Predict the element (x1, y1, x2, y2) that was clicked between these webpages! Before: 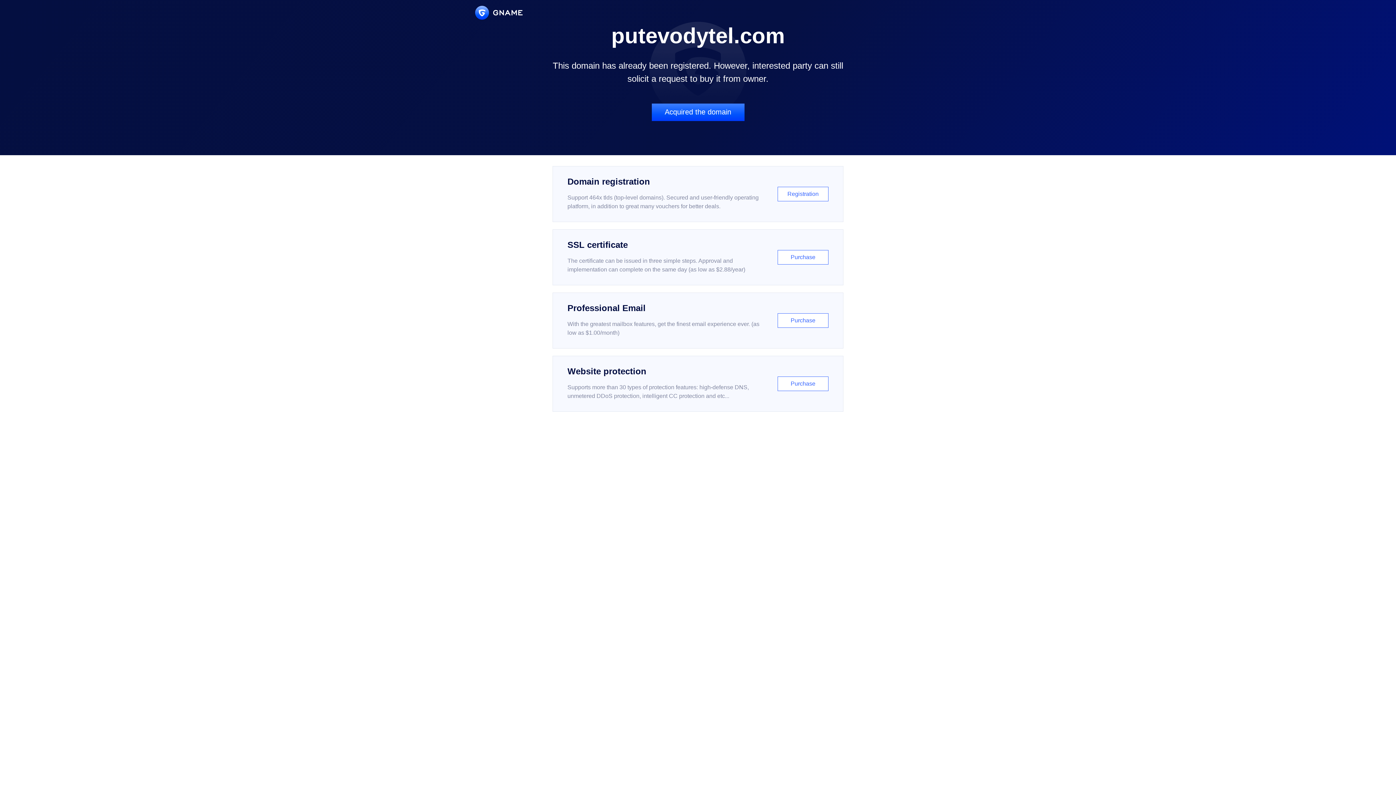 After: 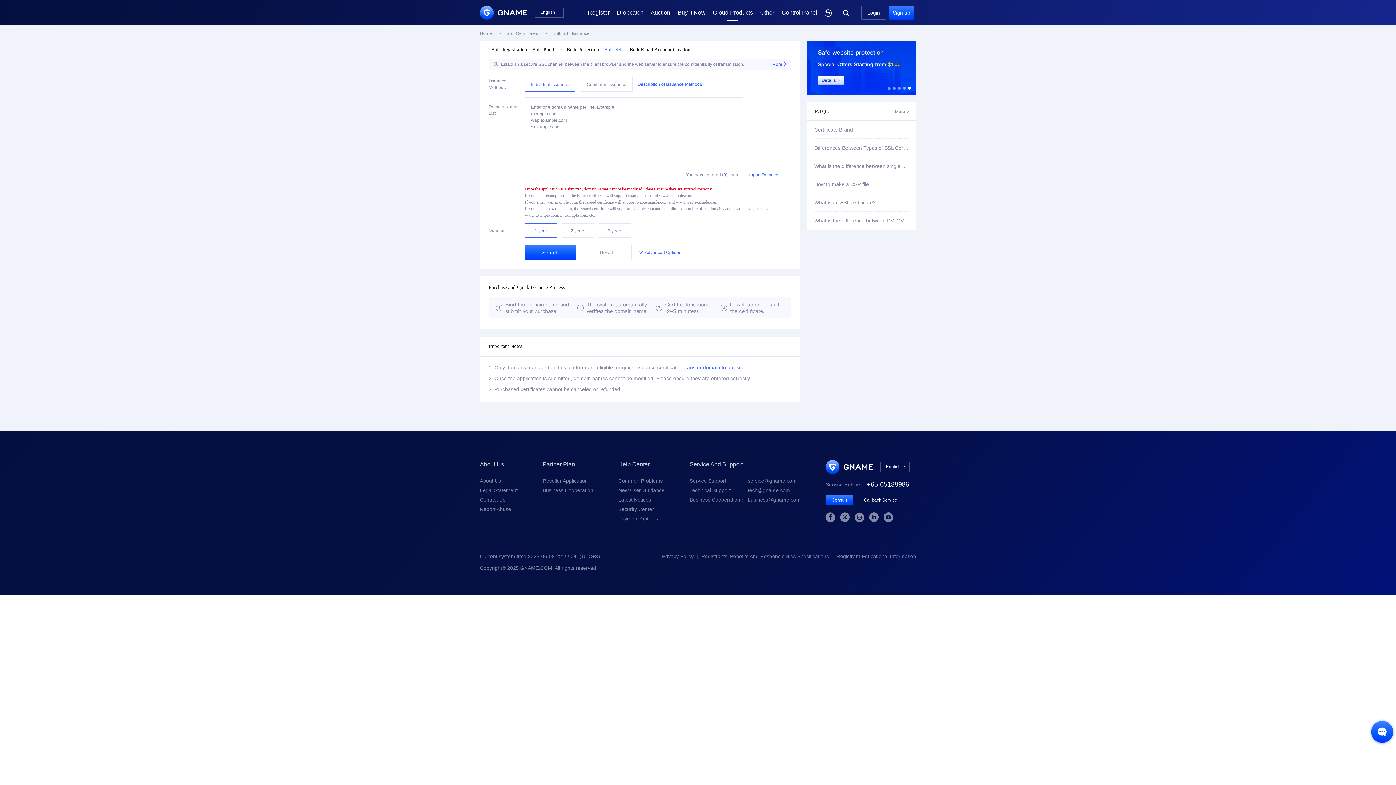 Action: bbox: (552, 229, 843, 285) label: SSL certificate

The certificate can be issued in three simple steps. Approval and implementation can complete on the same day (as low as $2.88/year)

Purchase